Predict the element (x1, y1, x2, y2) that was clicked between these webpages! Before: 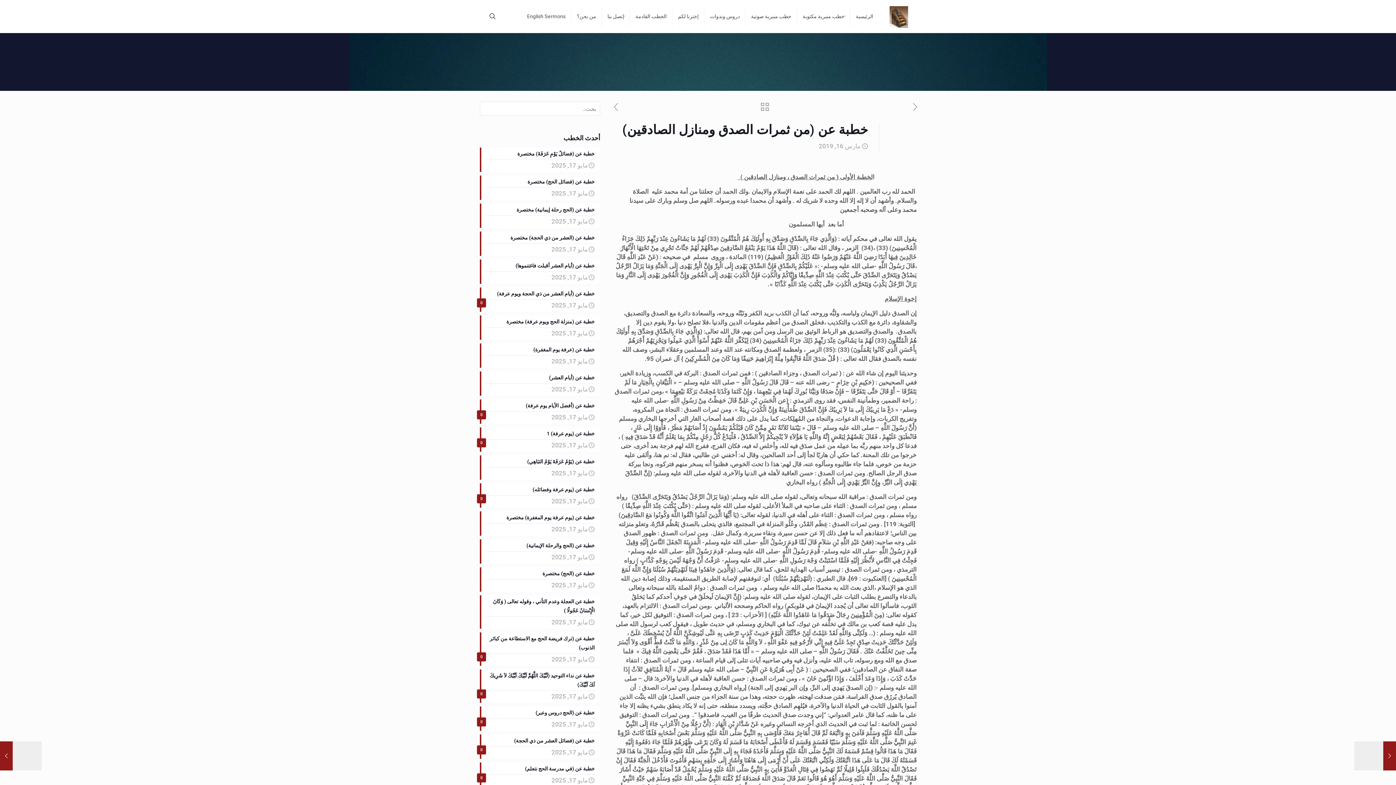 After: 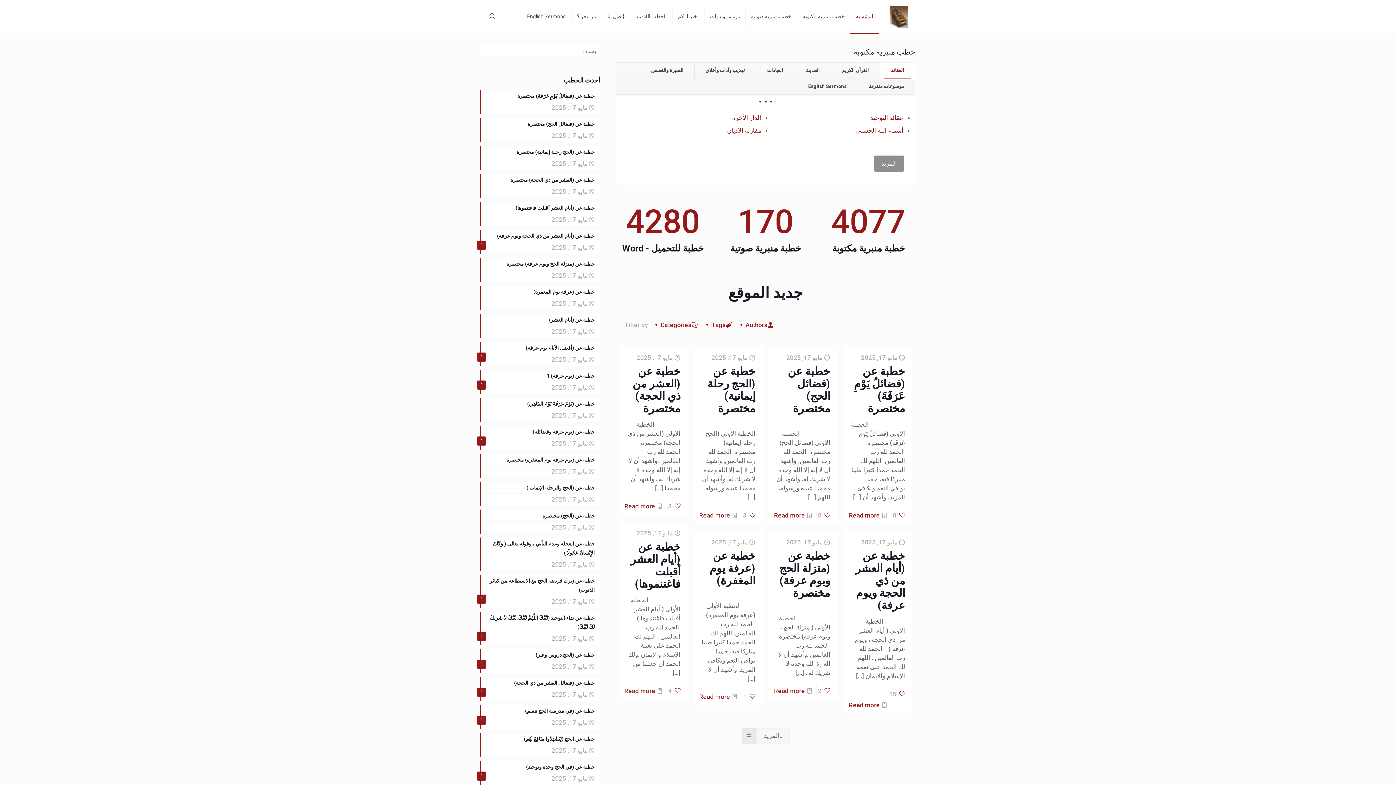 Action: bbox: (889, 0, 908, 32)